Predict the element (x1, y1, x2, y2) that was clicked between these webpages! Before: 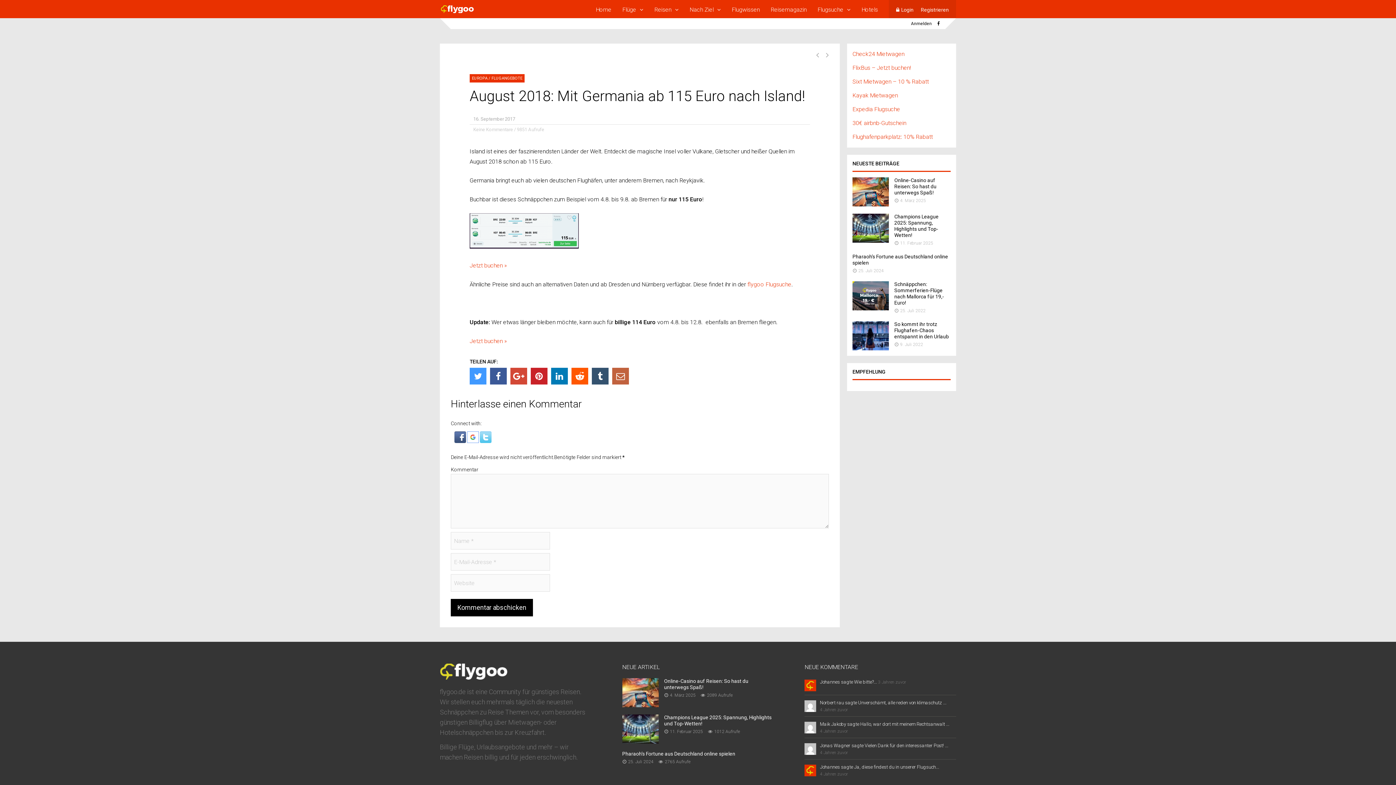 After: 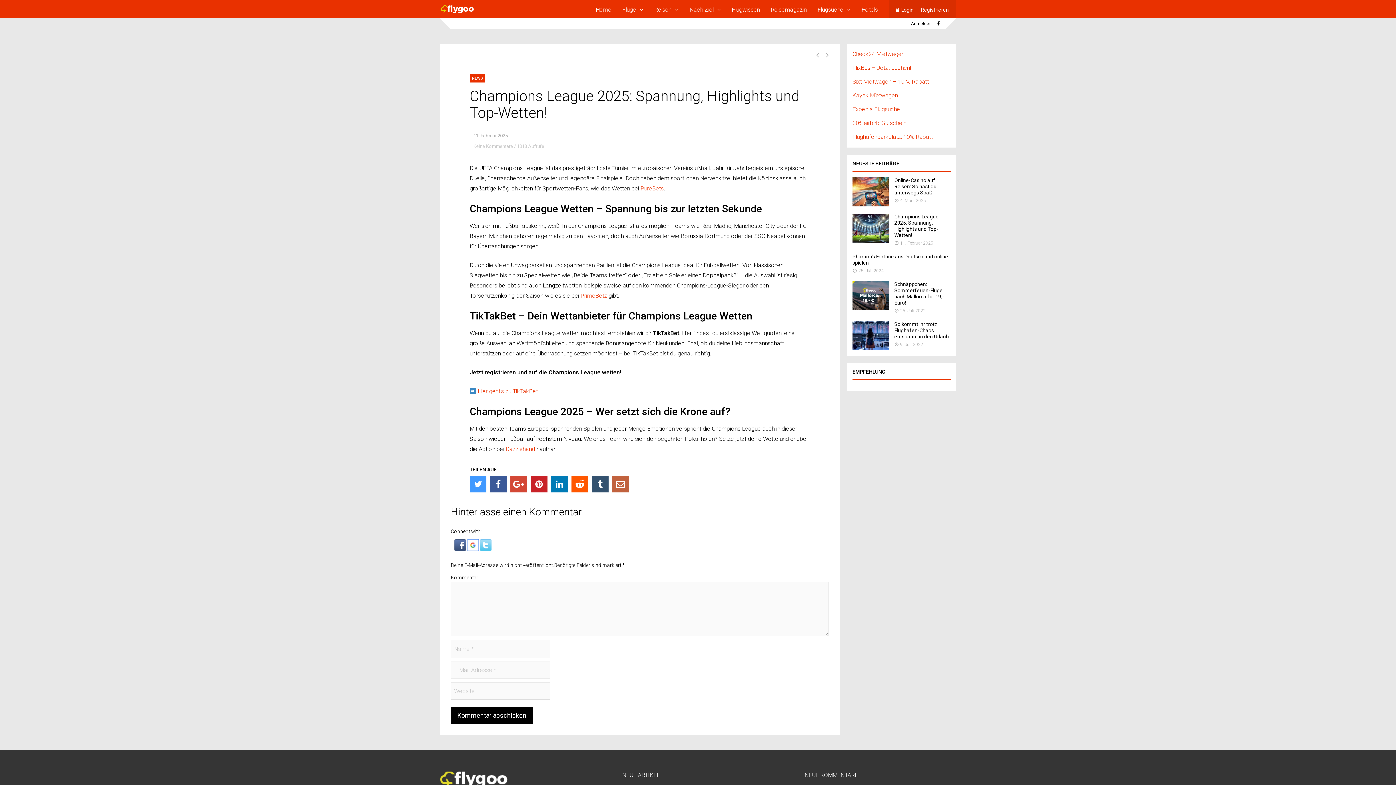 Action: bbox: (894, 213, 938, 238) label: Champions League 2025: Spannung, Highlights und Top-Wetten!